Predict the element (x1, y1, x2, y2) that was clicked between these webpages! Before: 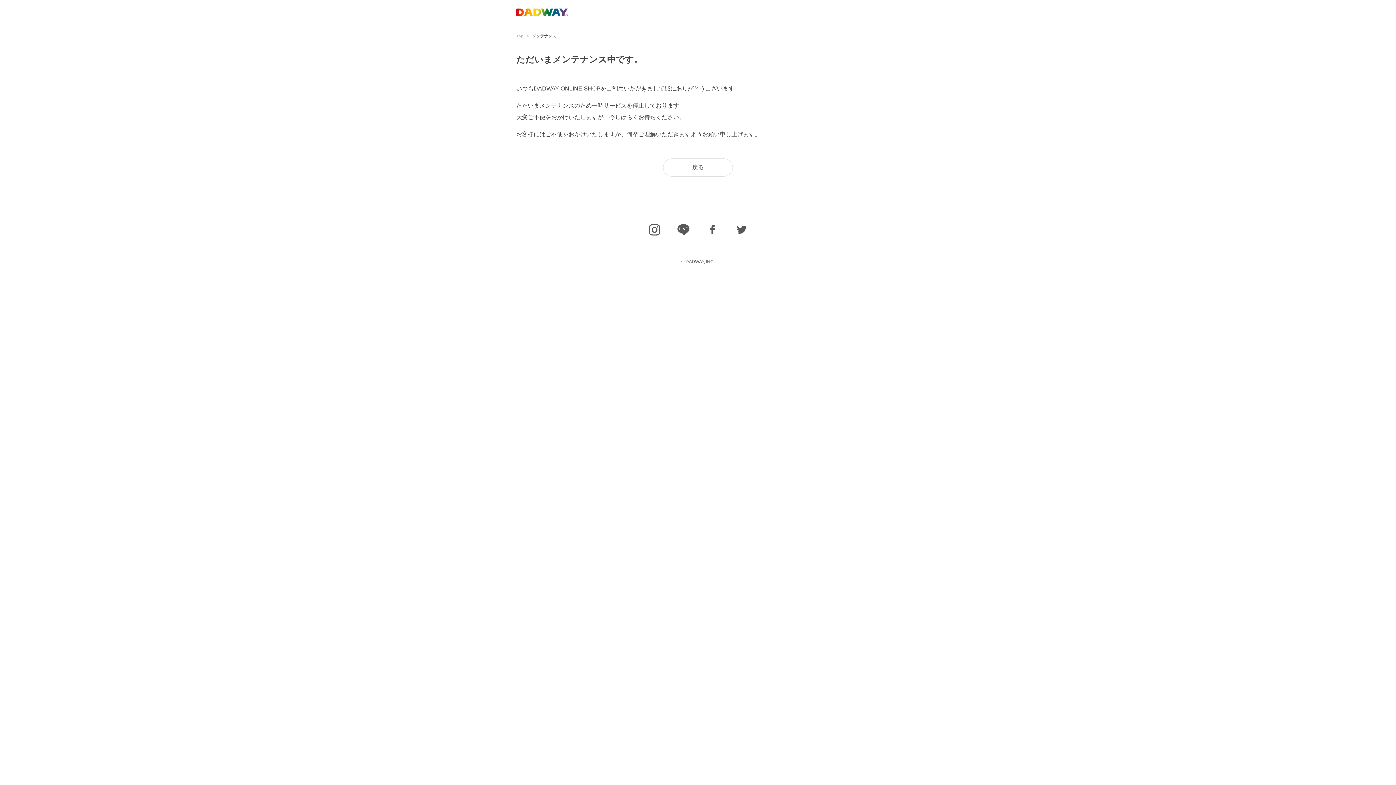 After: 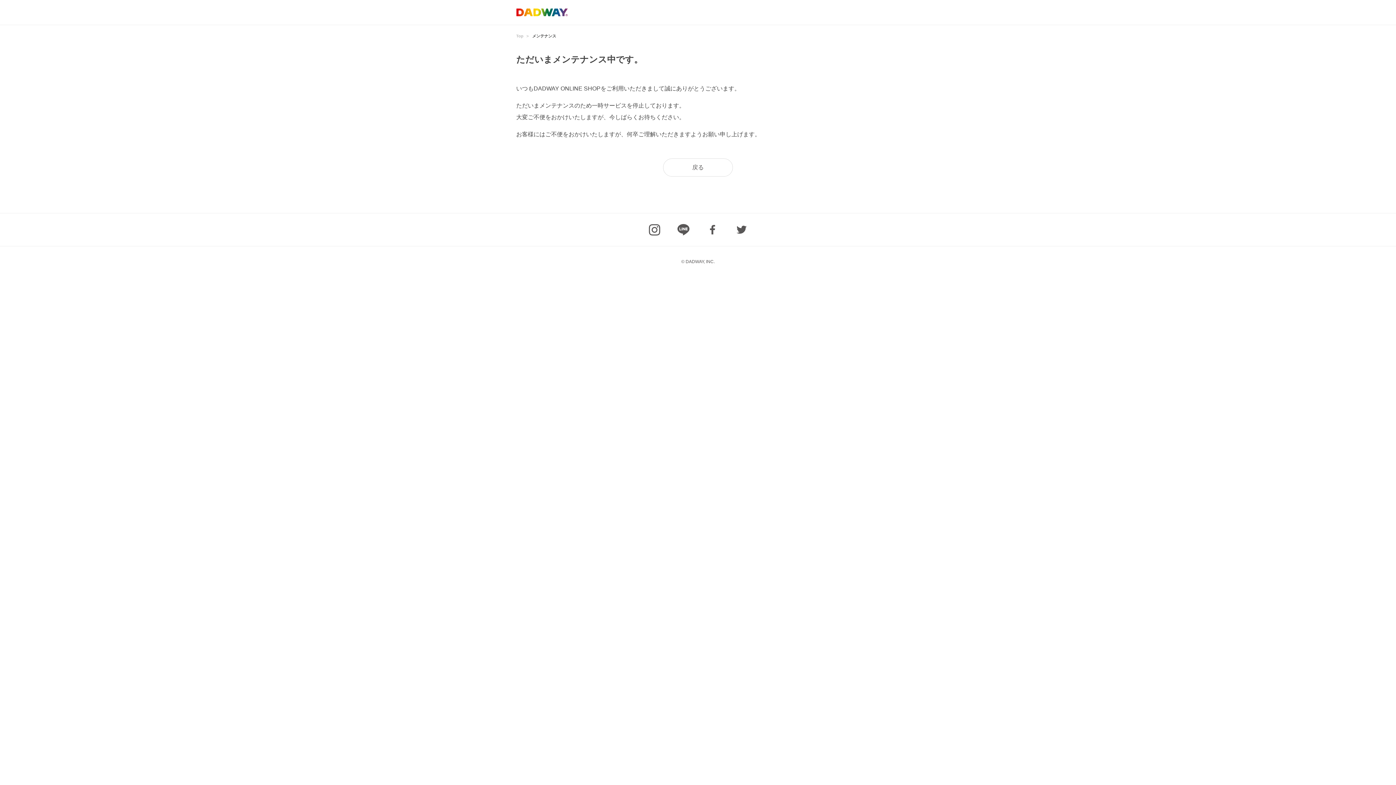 Action: bbox: (516, 8, 568, 14)